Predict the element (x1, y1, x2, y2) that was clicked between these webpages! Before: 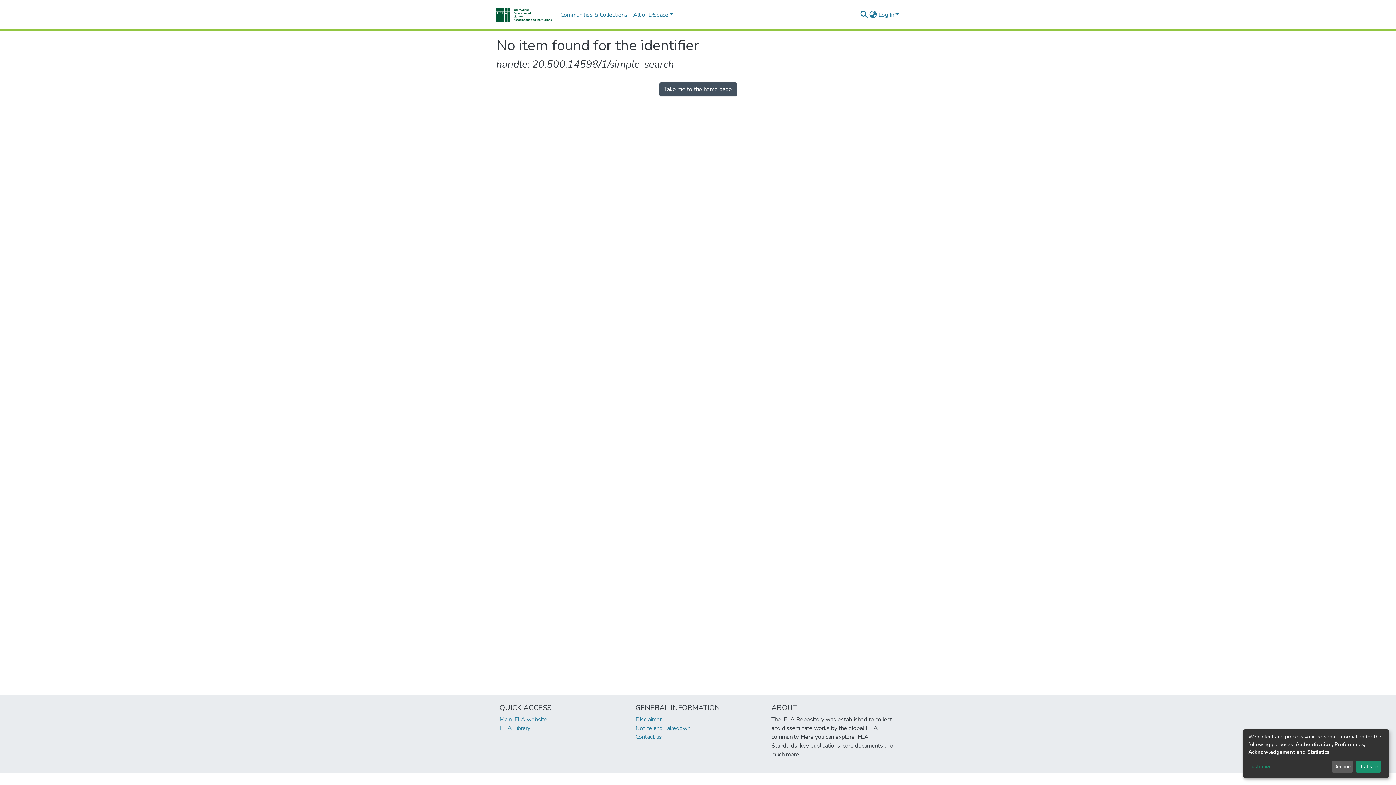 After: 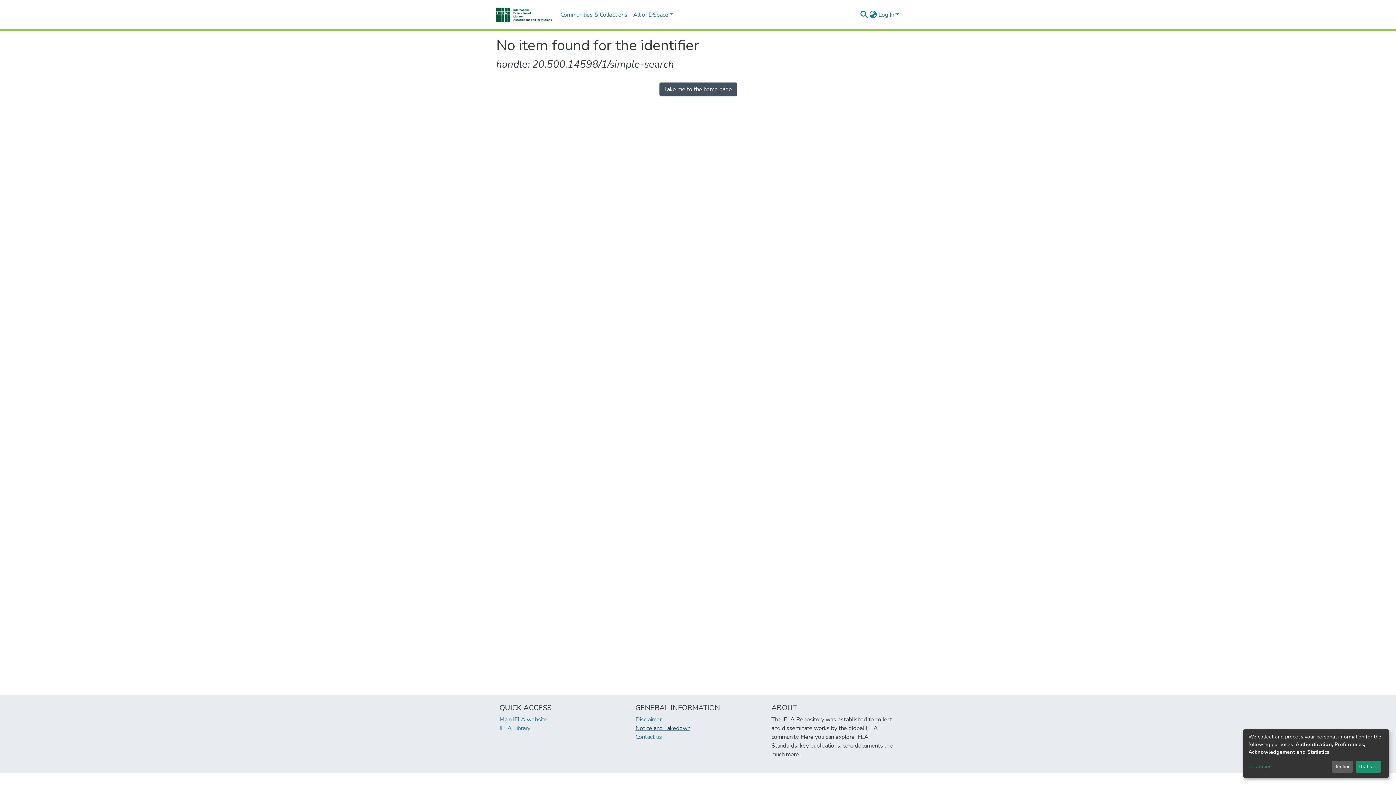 Action: bbox: (635, 724, 690, 732) label: Notice and Takedown